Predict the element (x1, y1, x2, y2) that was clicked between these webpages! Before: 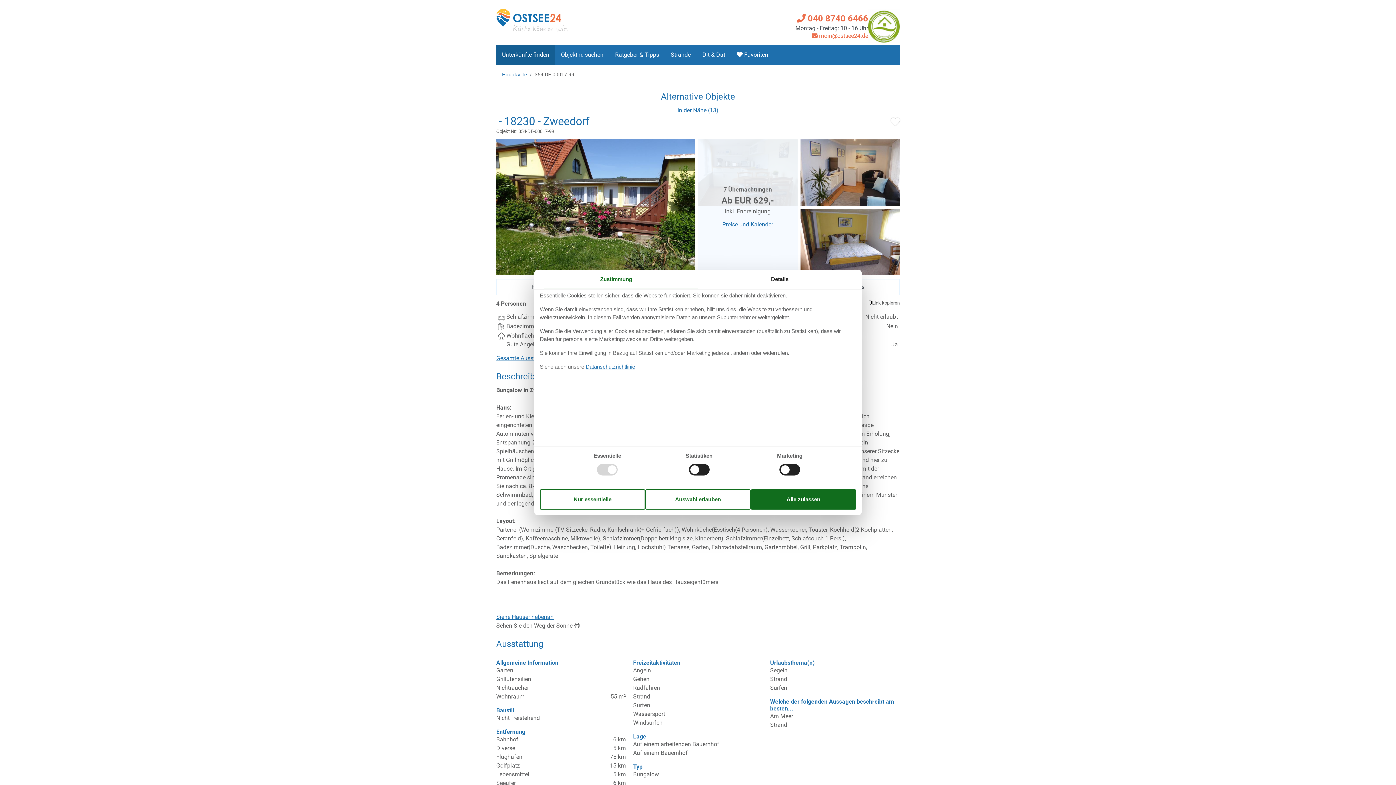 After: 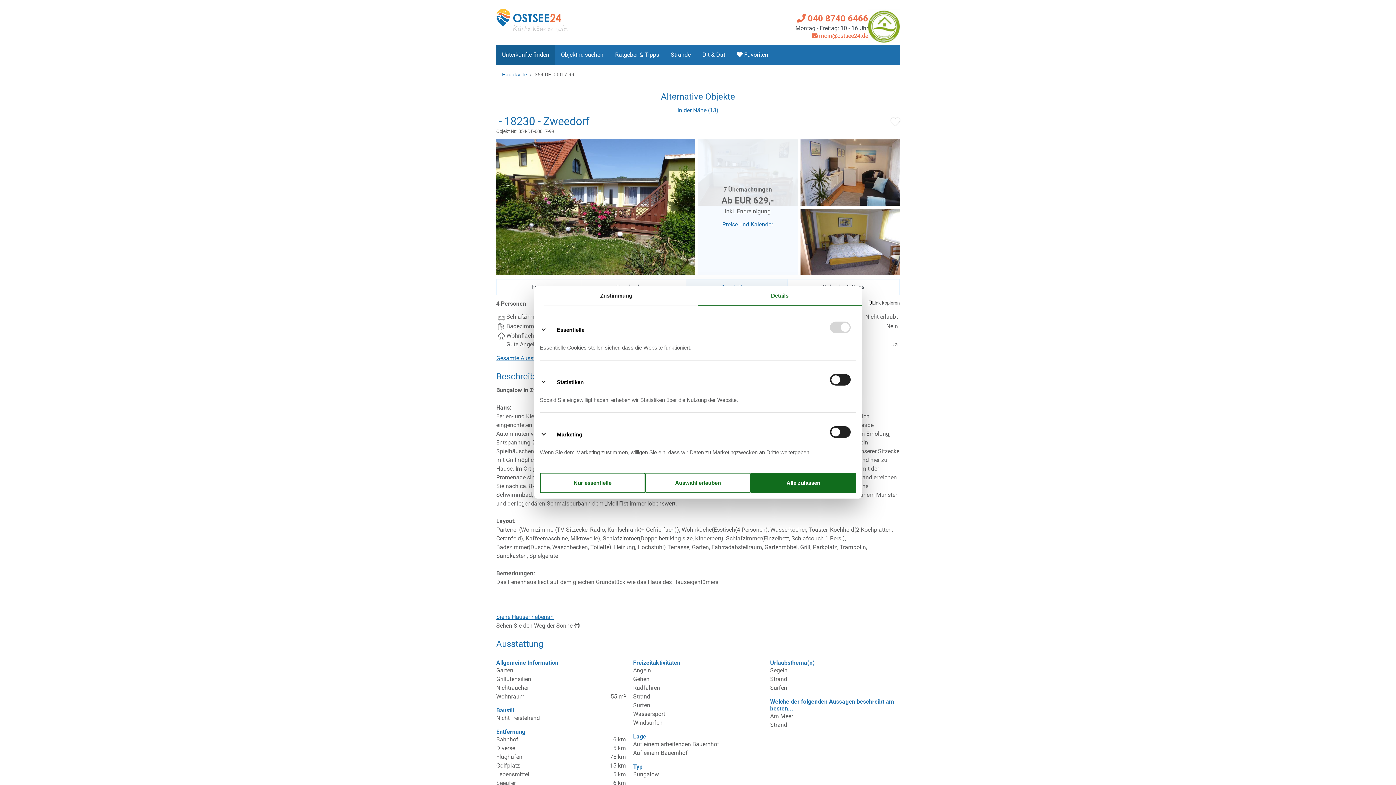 Action: bbox: (698, 269, 861, 289) label: Details